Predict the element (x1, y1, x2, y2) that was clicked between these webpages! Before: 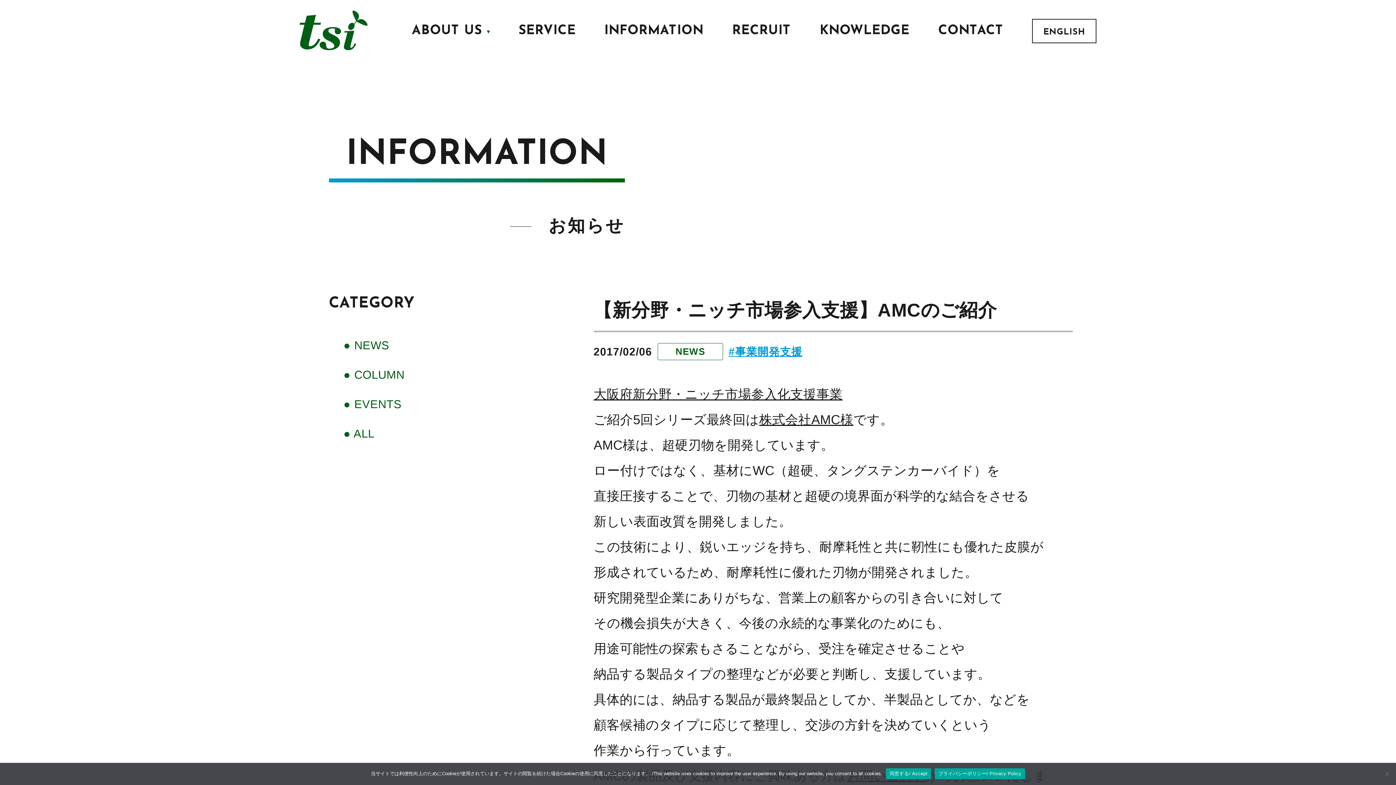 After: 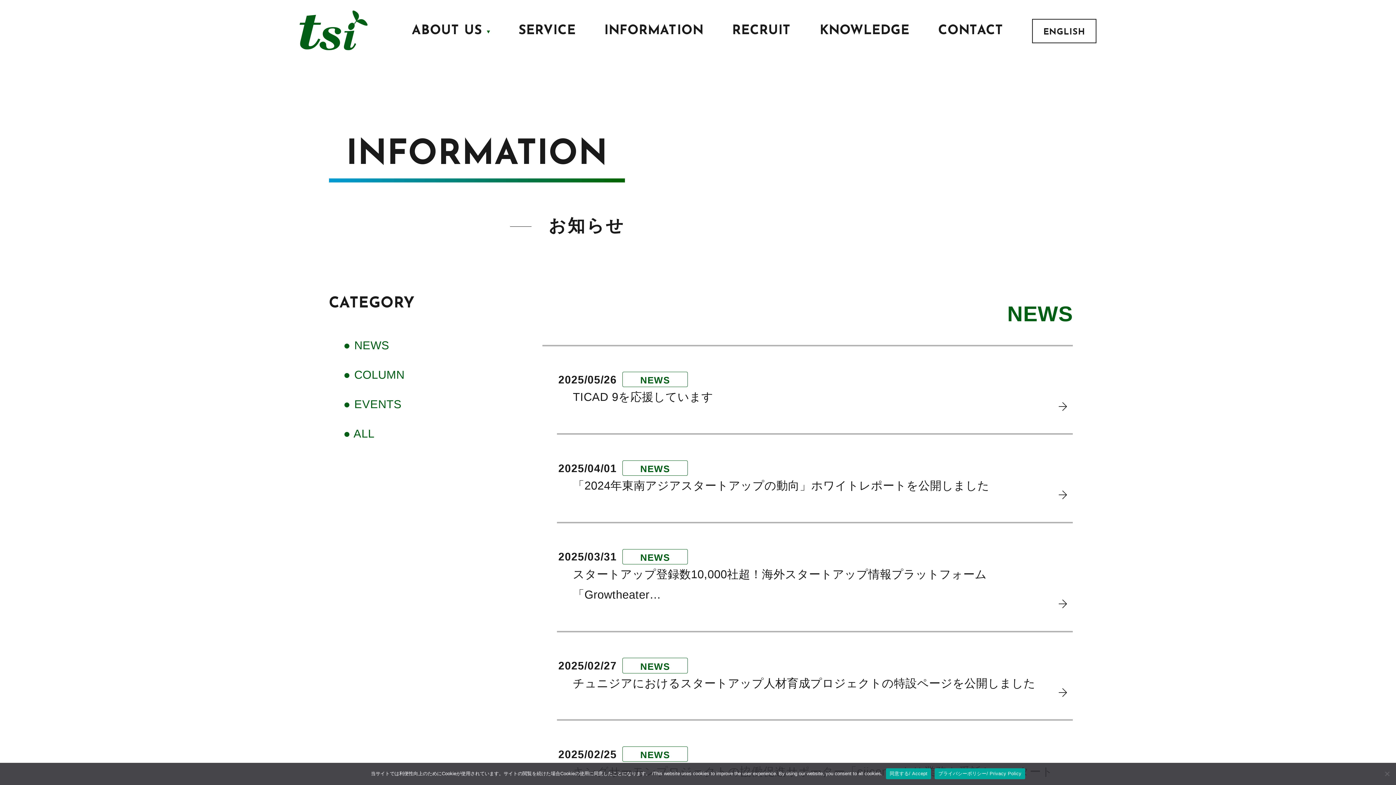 Action: label: ● NEWS bbox: (343, 339, 389, 352)